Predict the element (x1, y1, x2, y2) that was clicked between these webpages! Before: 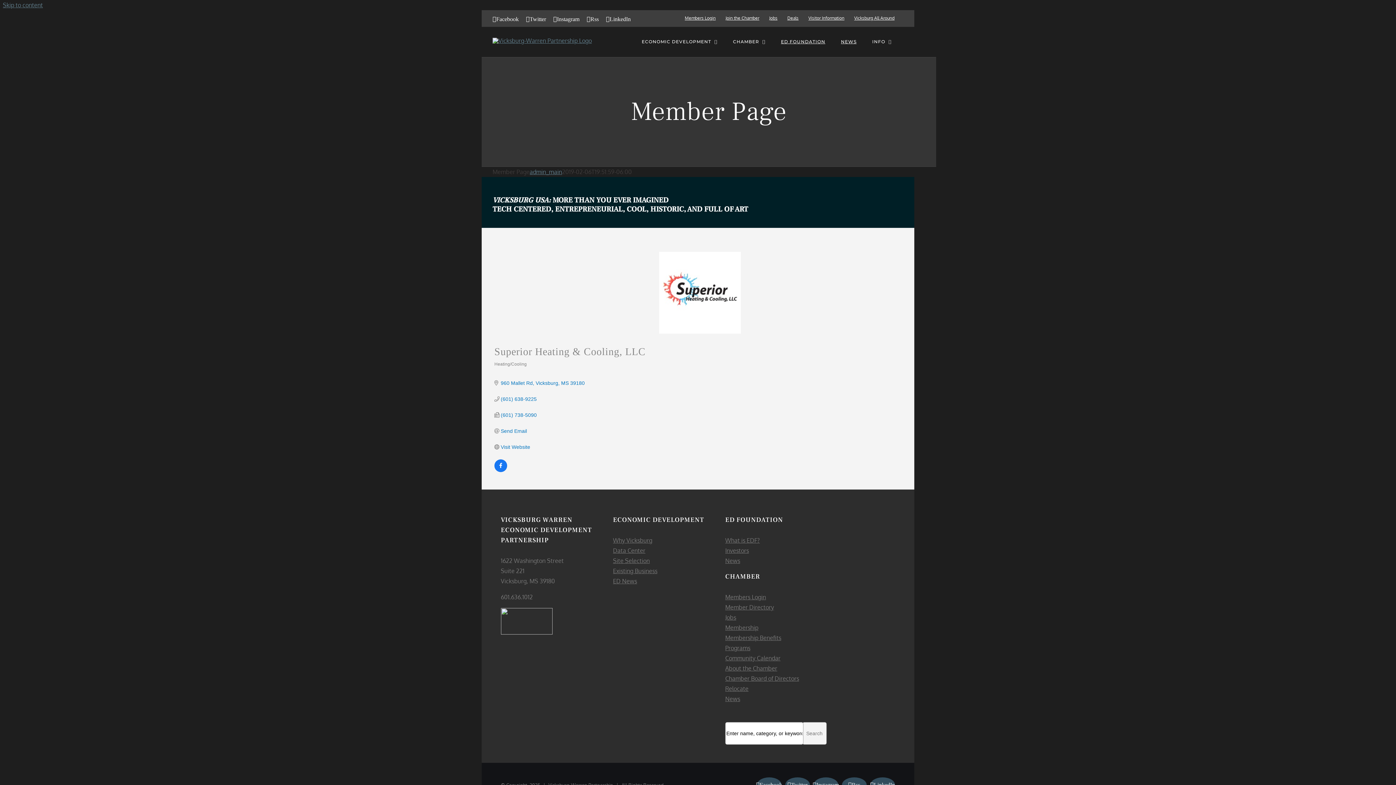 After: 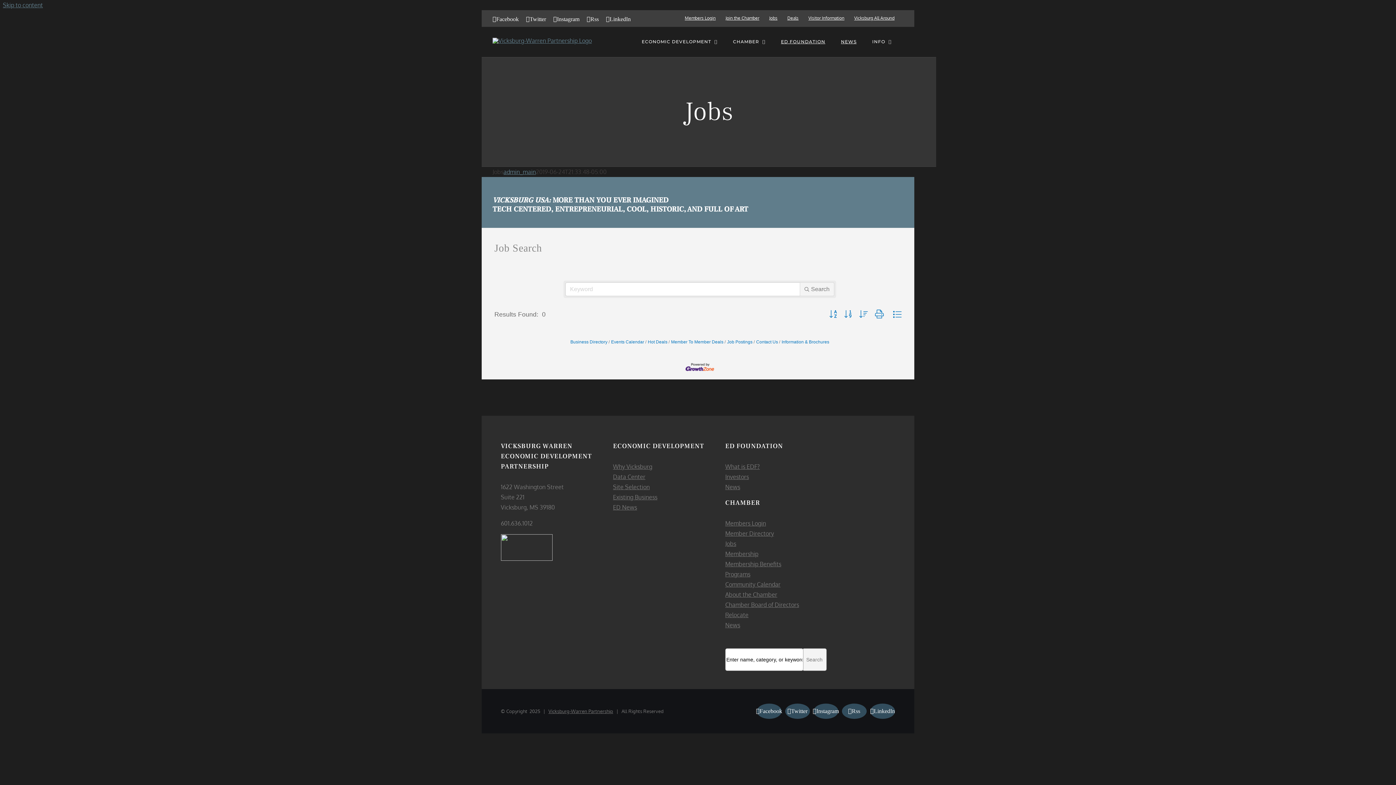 Action: bbox: (725, 614, 736, 621) label: Jobs